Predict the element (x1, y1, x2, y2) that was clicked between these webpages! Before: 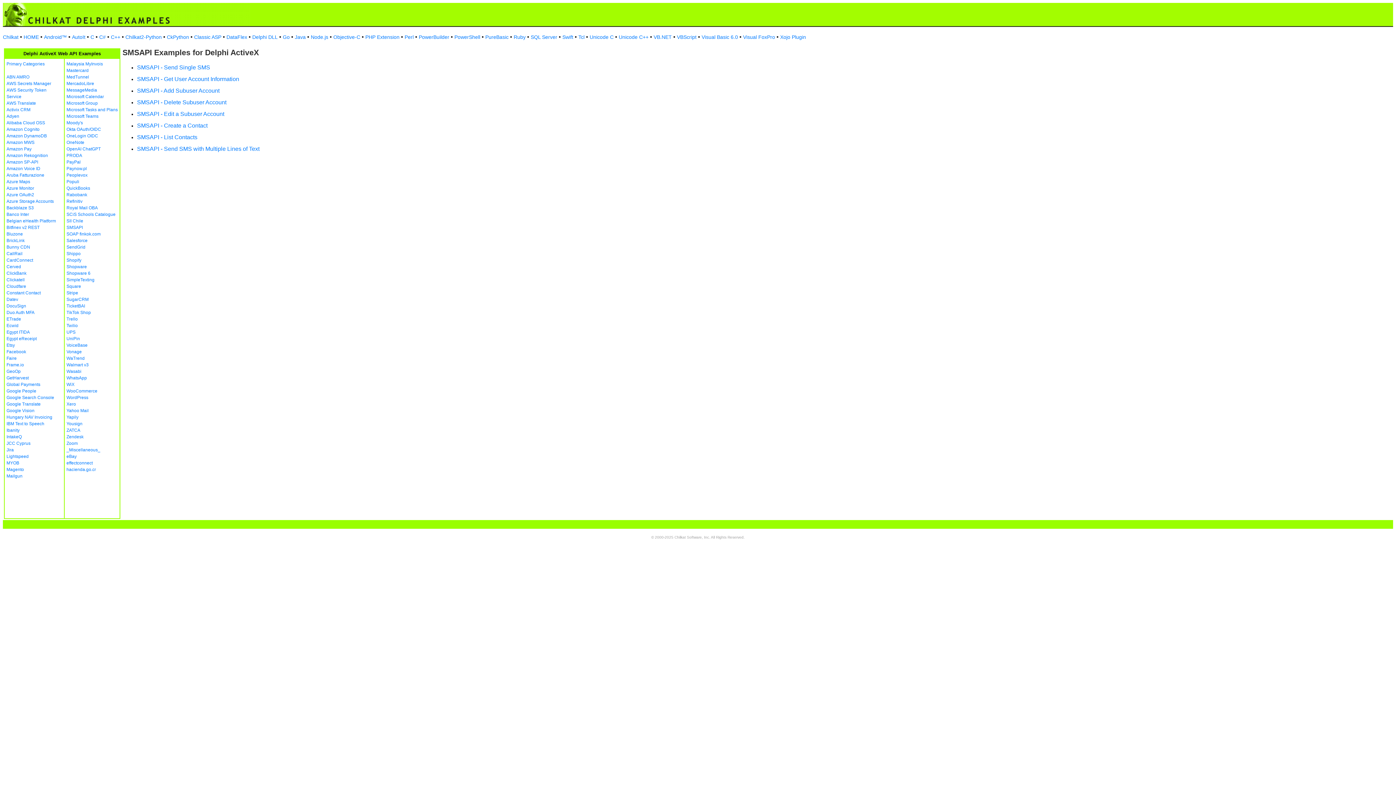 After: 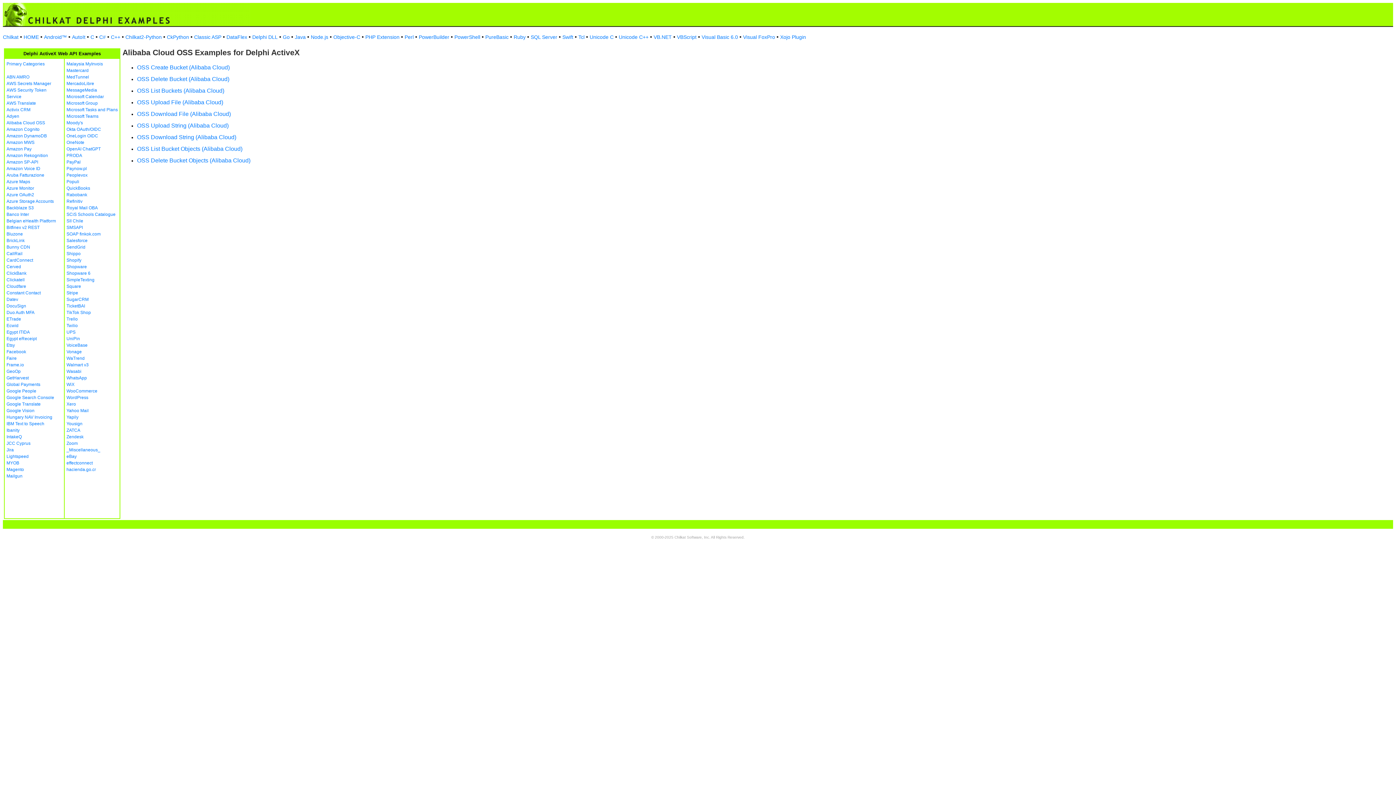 Action: label: Alibaba Cloud OSS bbox: (6, 120, 45, 125)